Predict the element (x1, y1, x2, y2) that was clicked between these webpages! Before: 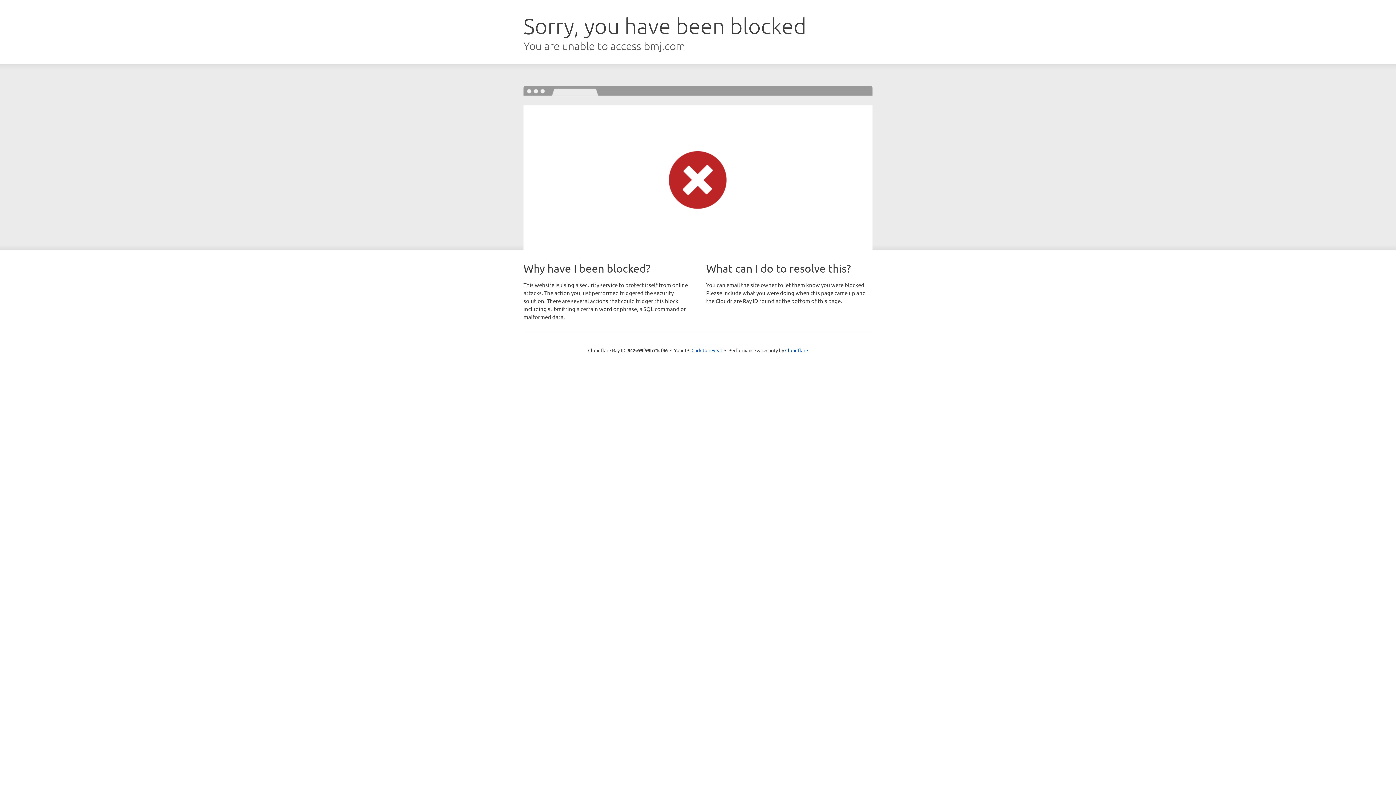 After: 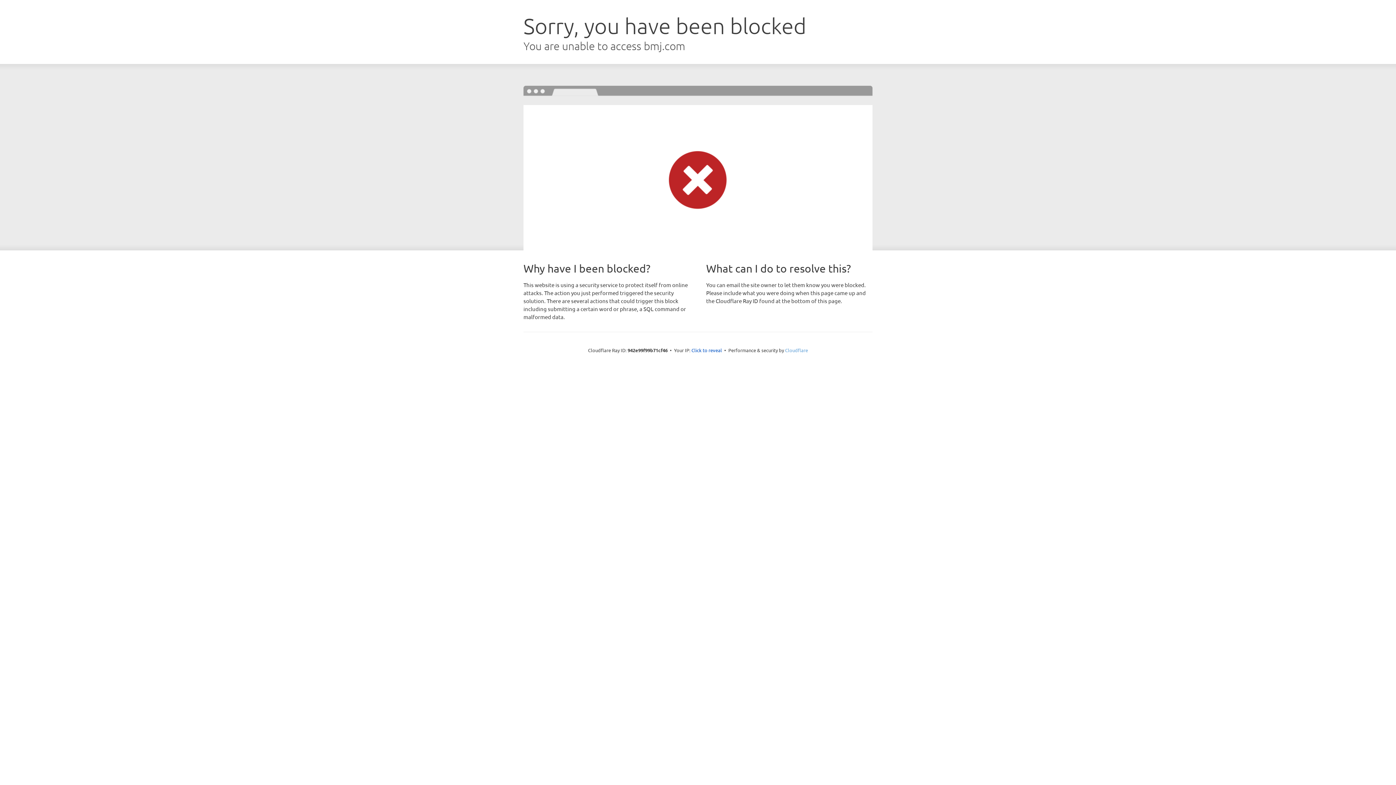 Action: bbox: (785, 347, 808, 353) label: Cloudflare